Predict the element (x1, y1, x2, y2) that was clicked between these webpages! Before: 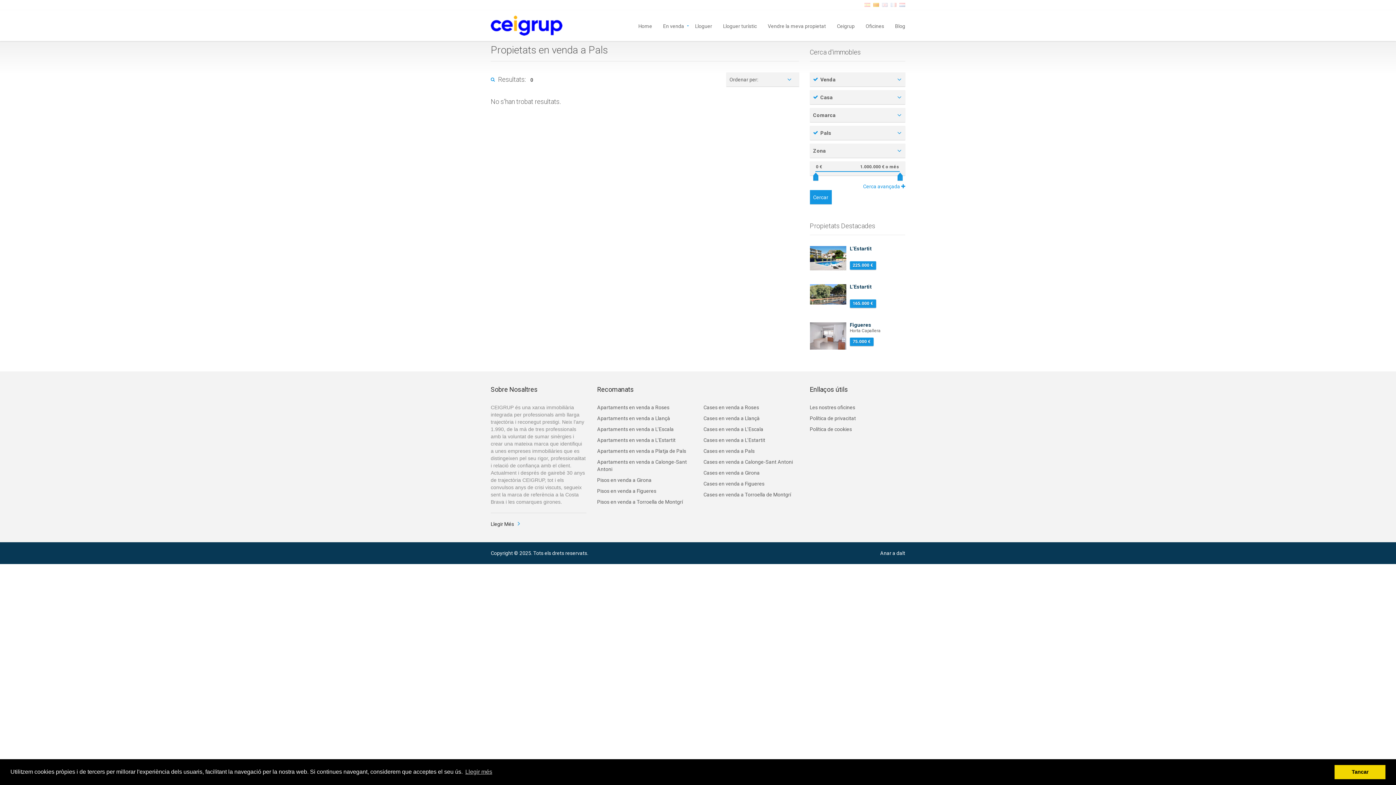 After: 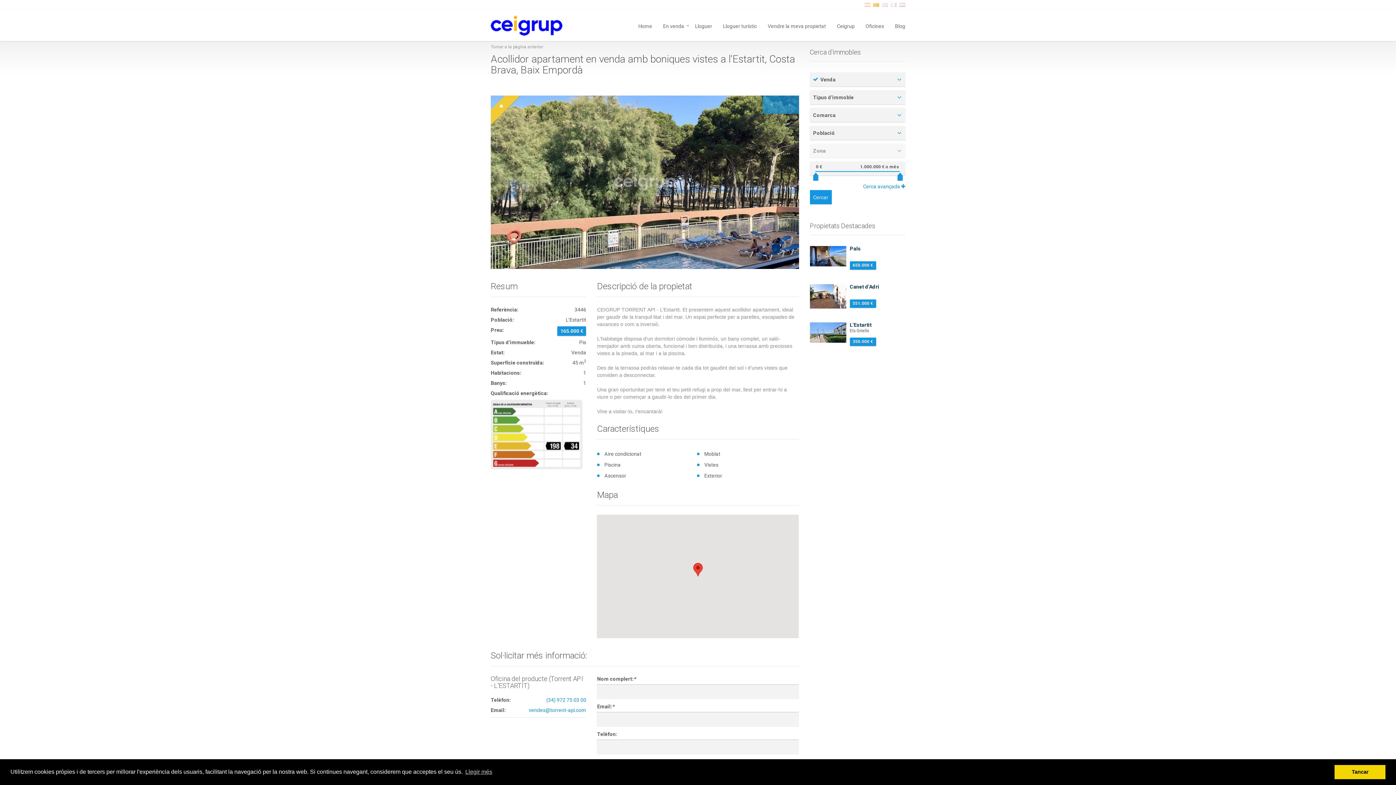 Action: label: L'Estartit bbox: (850, 284, 905, 289)